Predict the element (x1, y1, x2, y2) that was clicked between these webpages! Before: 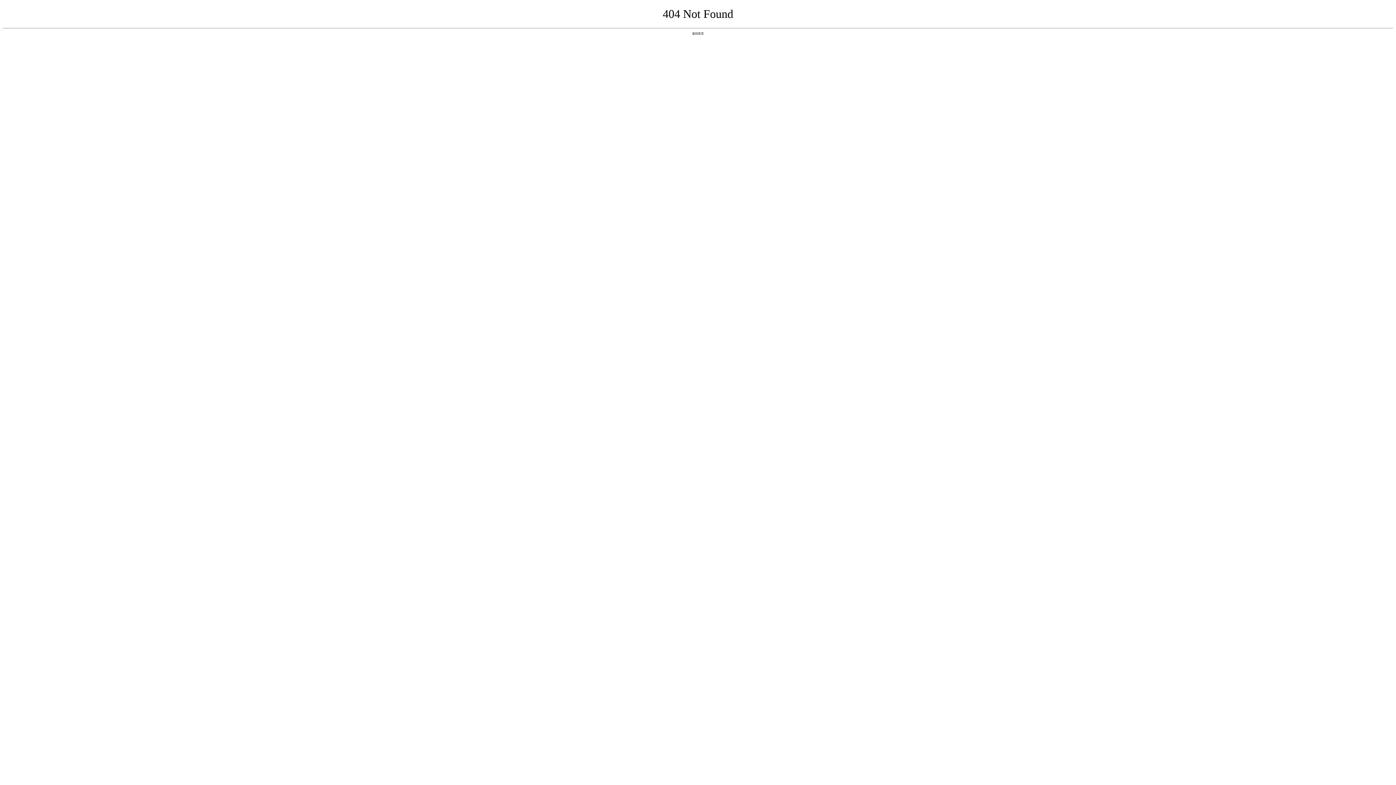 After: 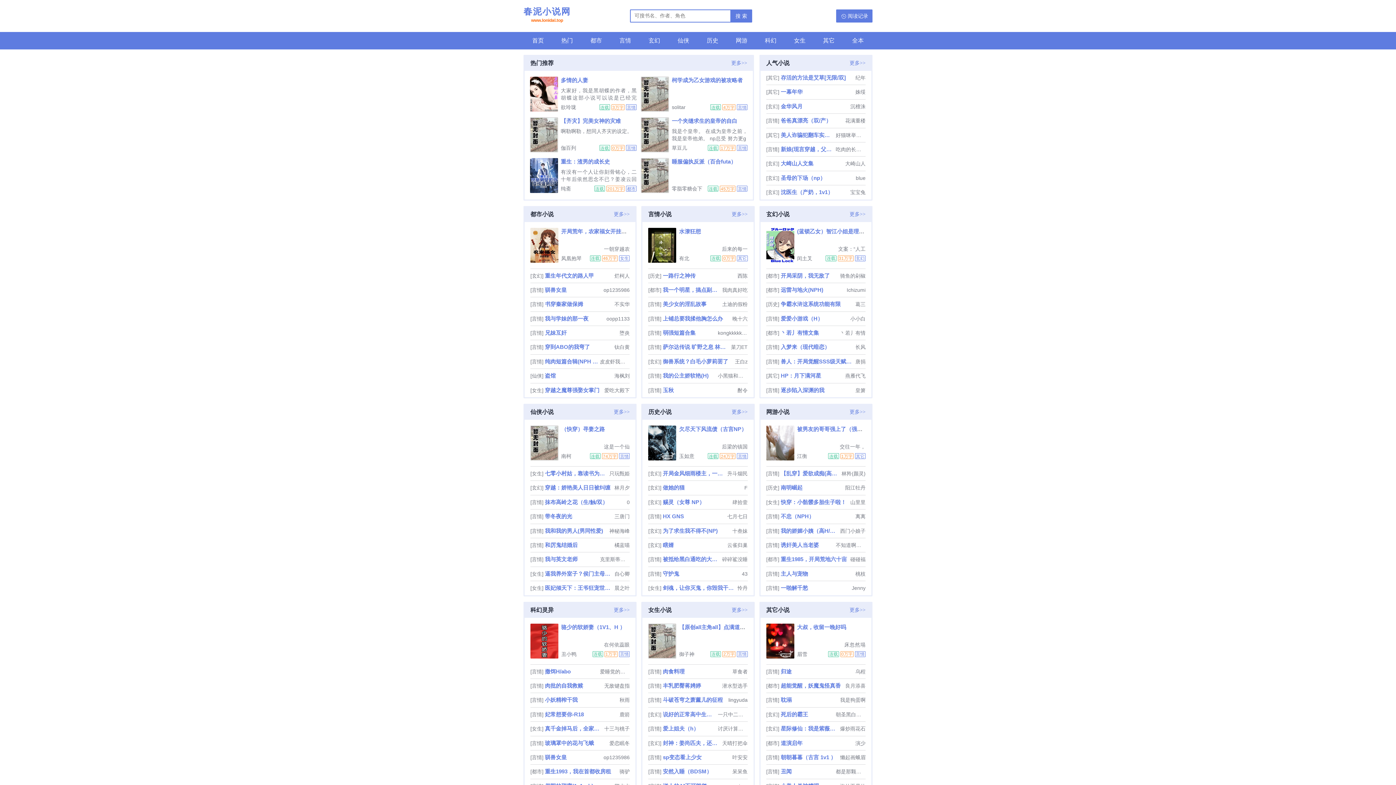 Action: label: 返回首页 bbox: (692, 31, 704, 35)